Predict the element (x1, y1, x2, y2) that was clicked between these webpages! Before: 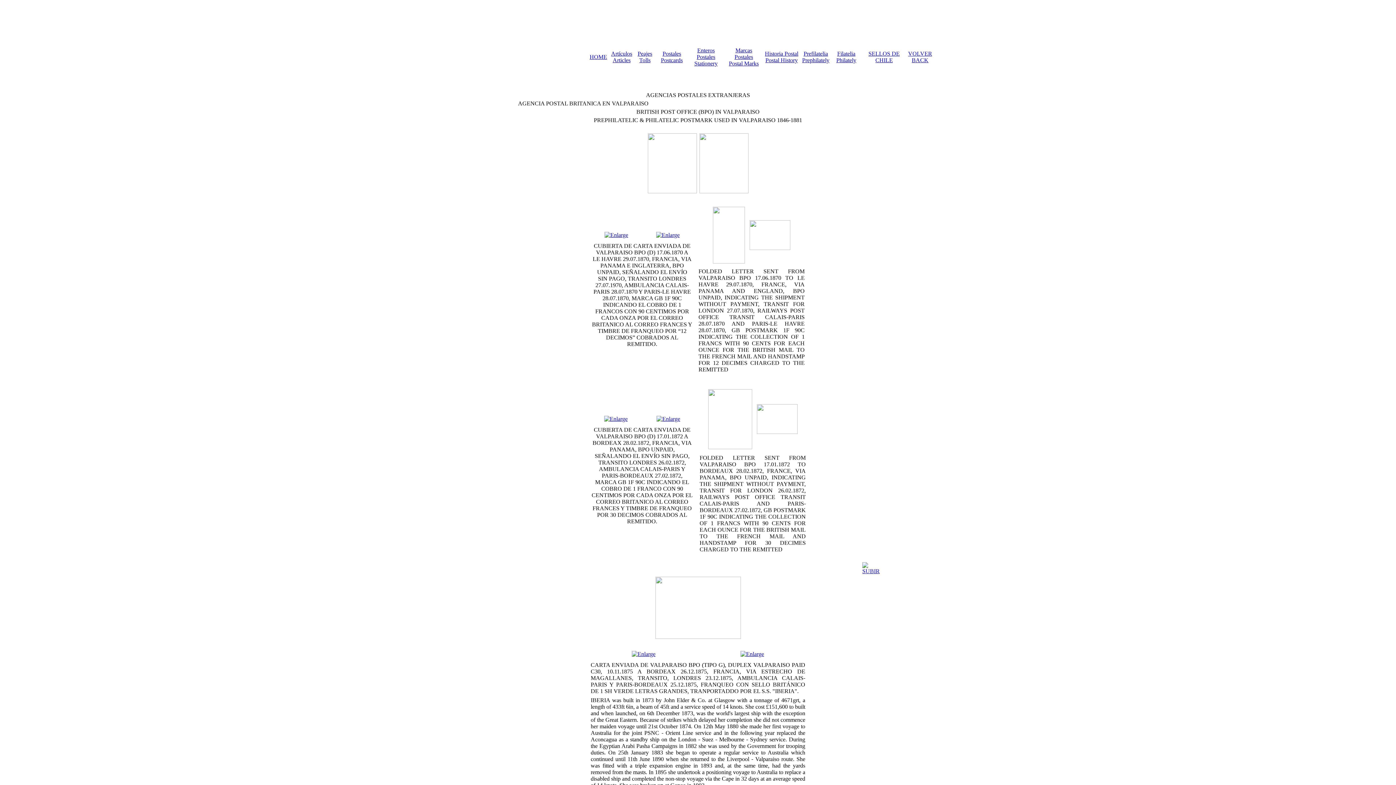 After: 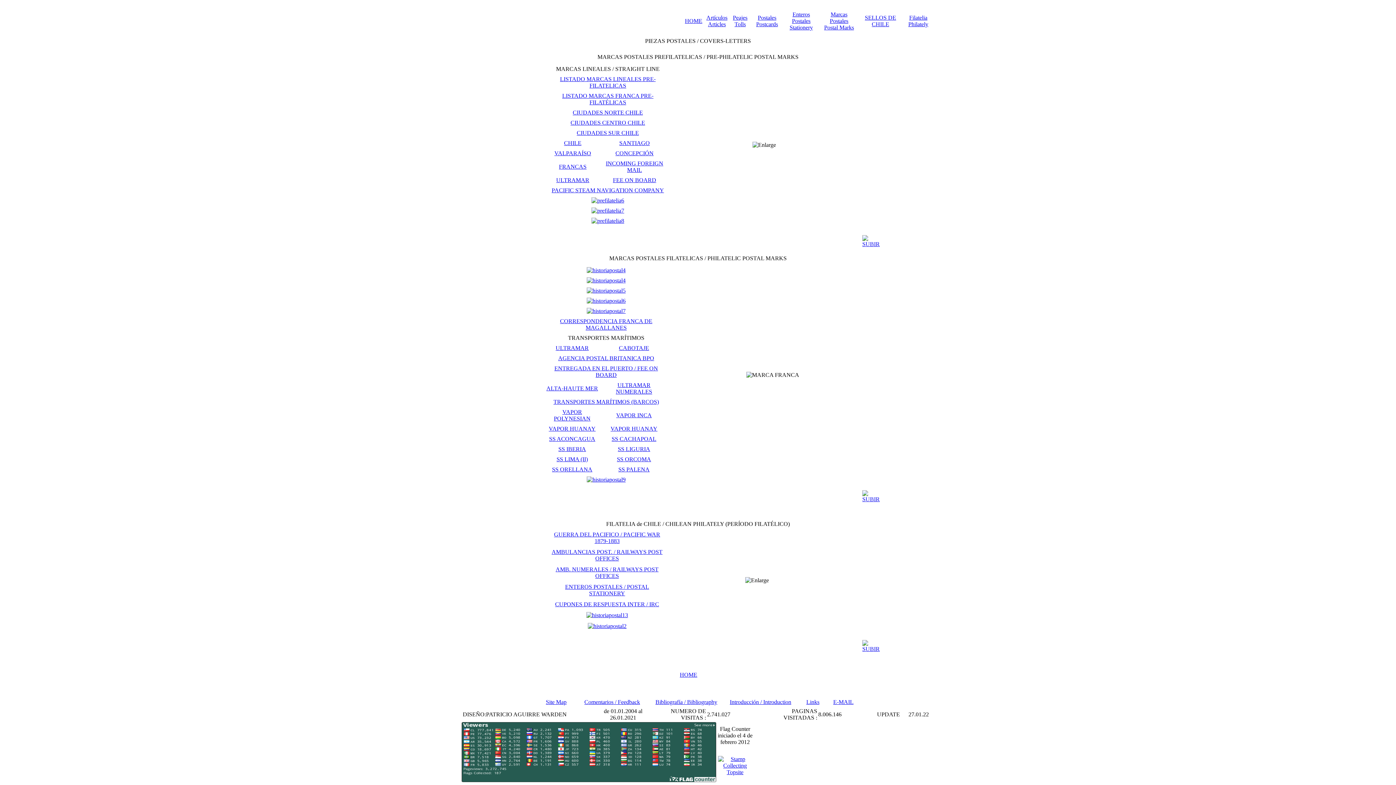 Action: bbox: (802, 50, 829, 63) label: Prefilatelia
Prephilately